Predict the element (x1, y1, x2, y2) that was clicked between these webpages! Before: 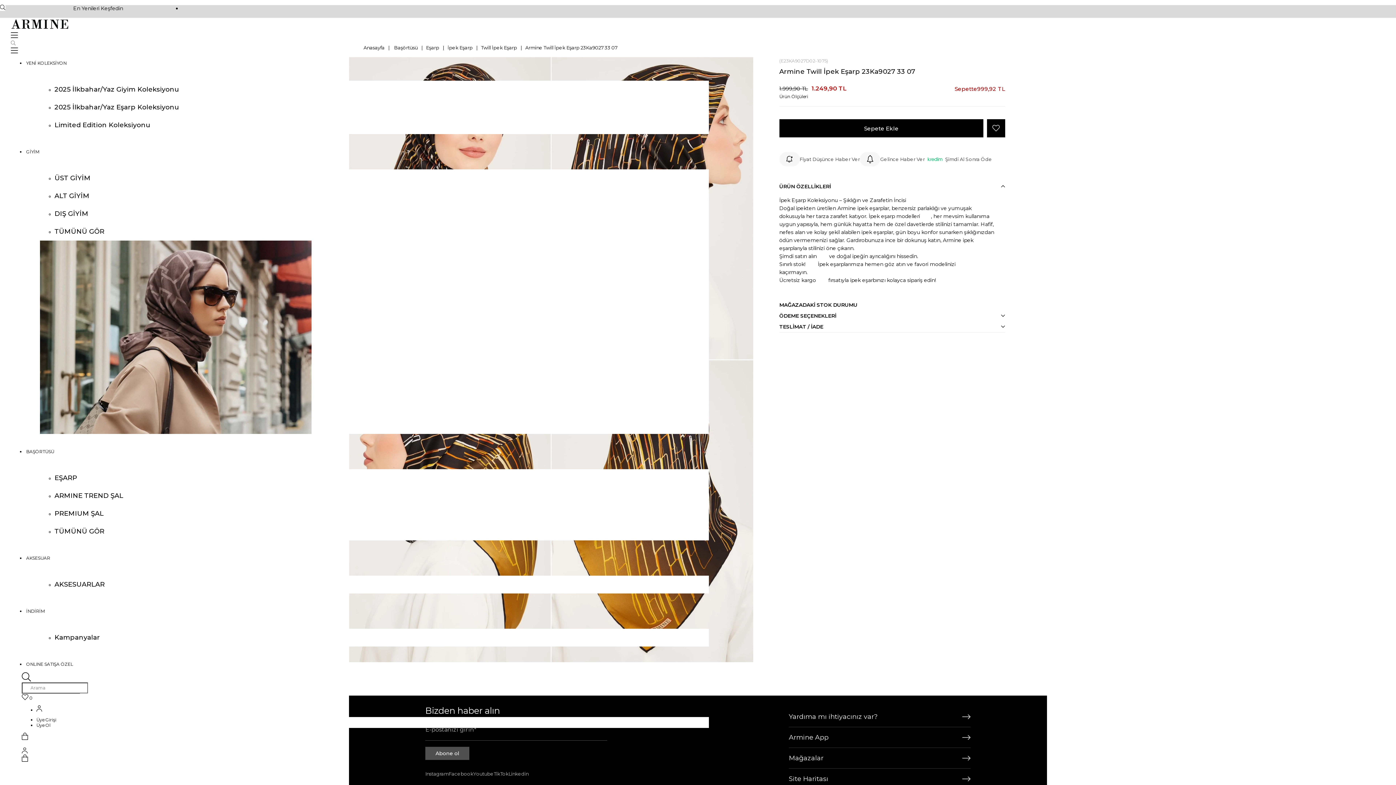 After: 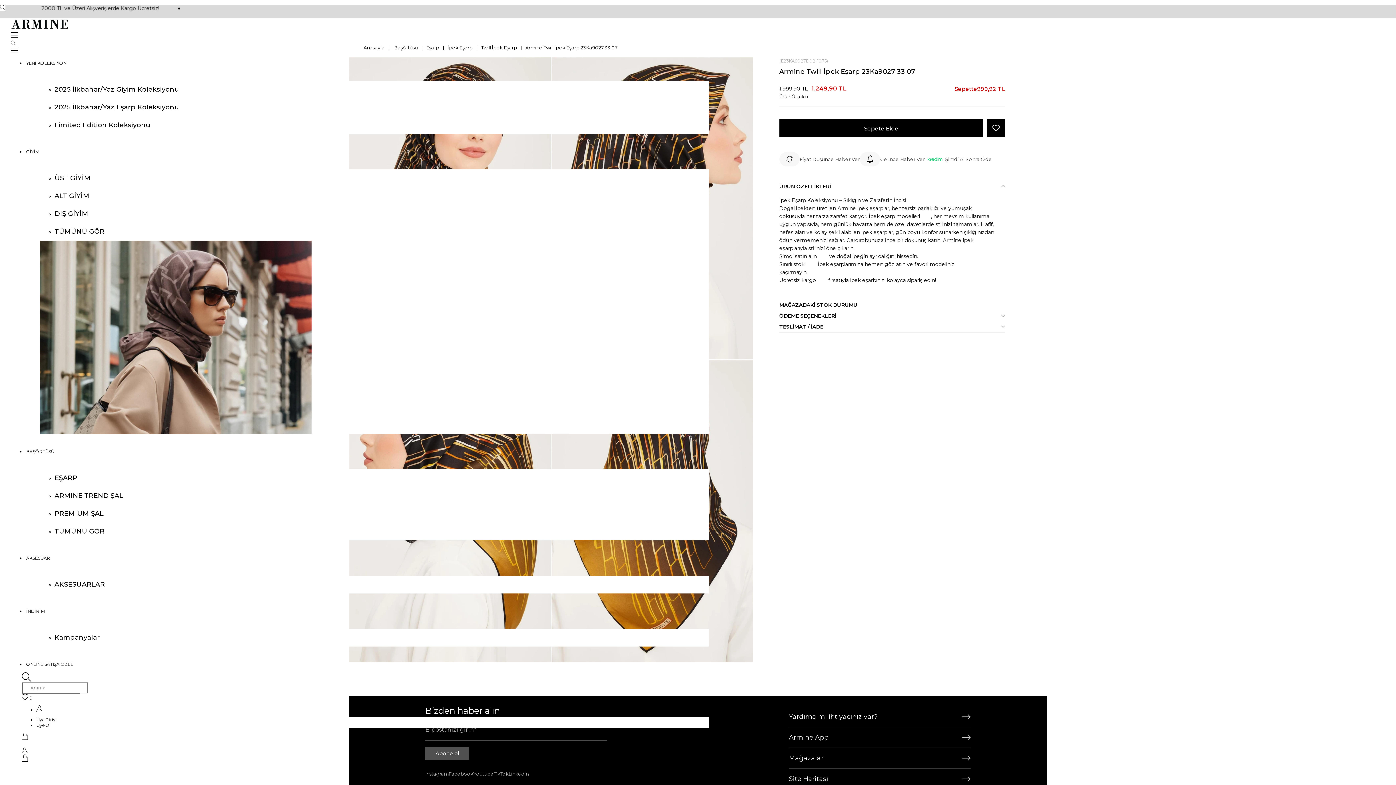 Action: bbox: (779, 299, 857, 310) label: MAĞAZADAKİ STOK DURUMU